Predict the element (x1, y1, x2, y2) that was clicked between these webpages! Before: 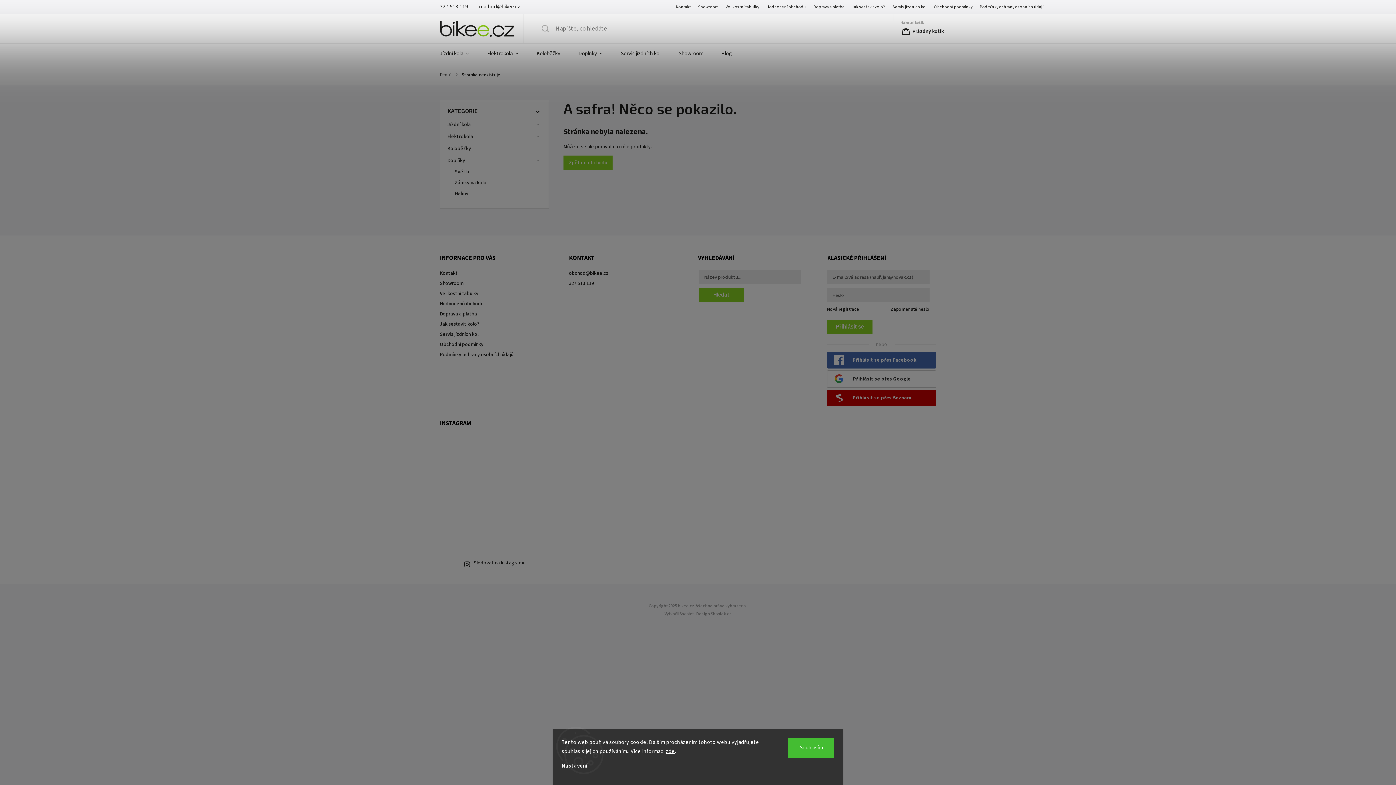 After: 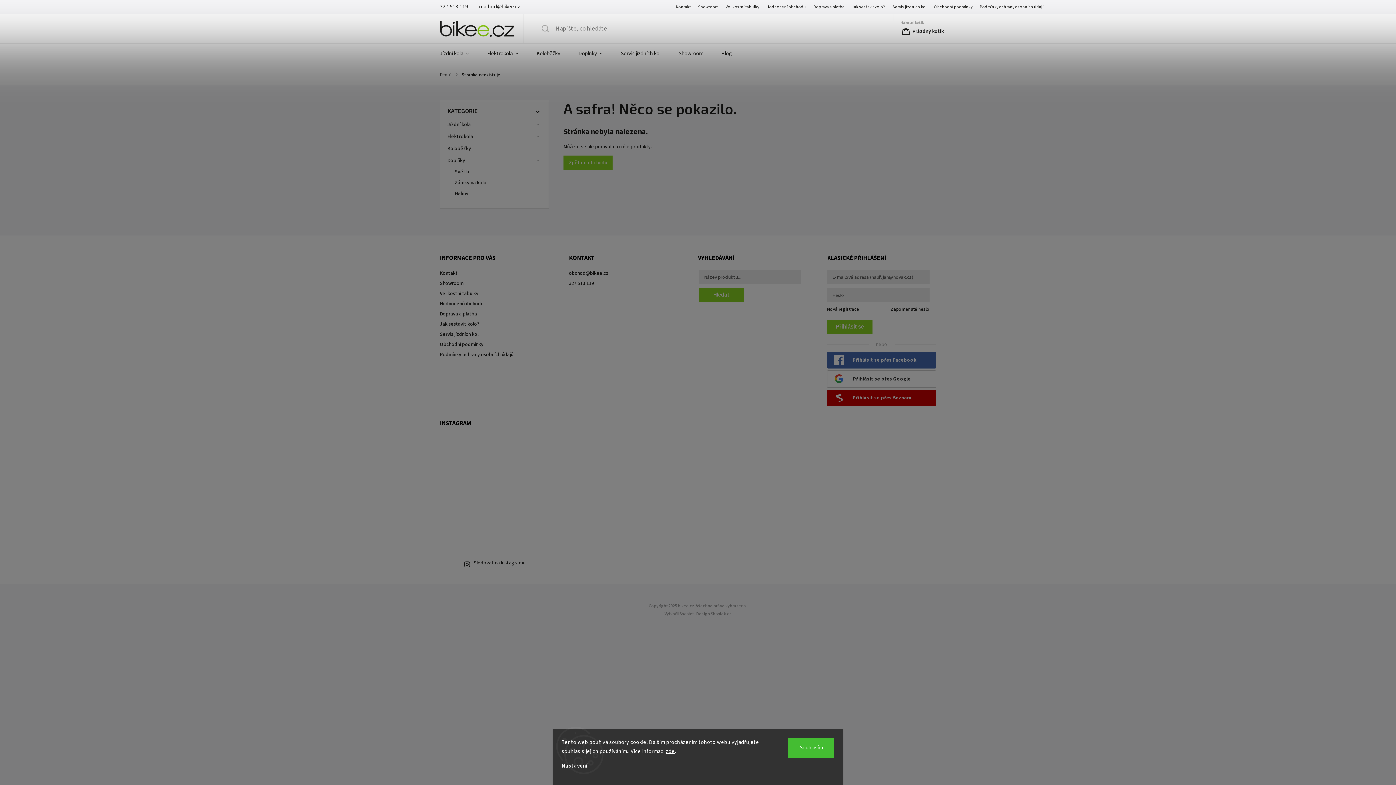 Action: bbox: (561, 762, 587, 770) label: Nastavení